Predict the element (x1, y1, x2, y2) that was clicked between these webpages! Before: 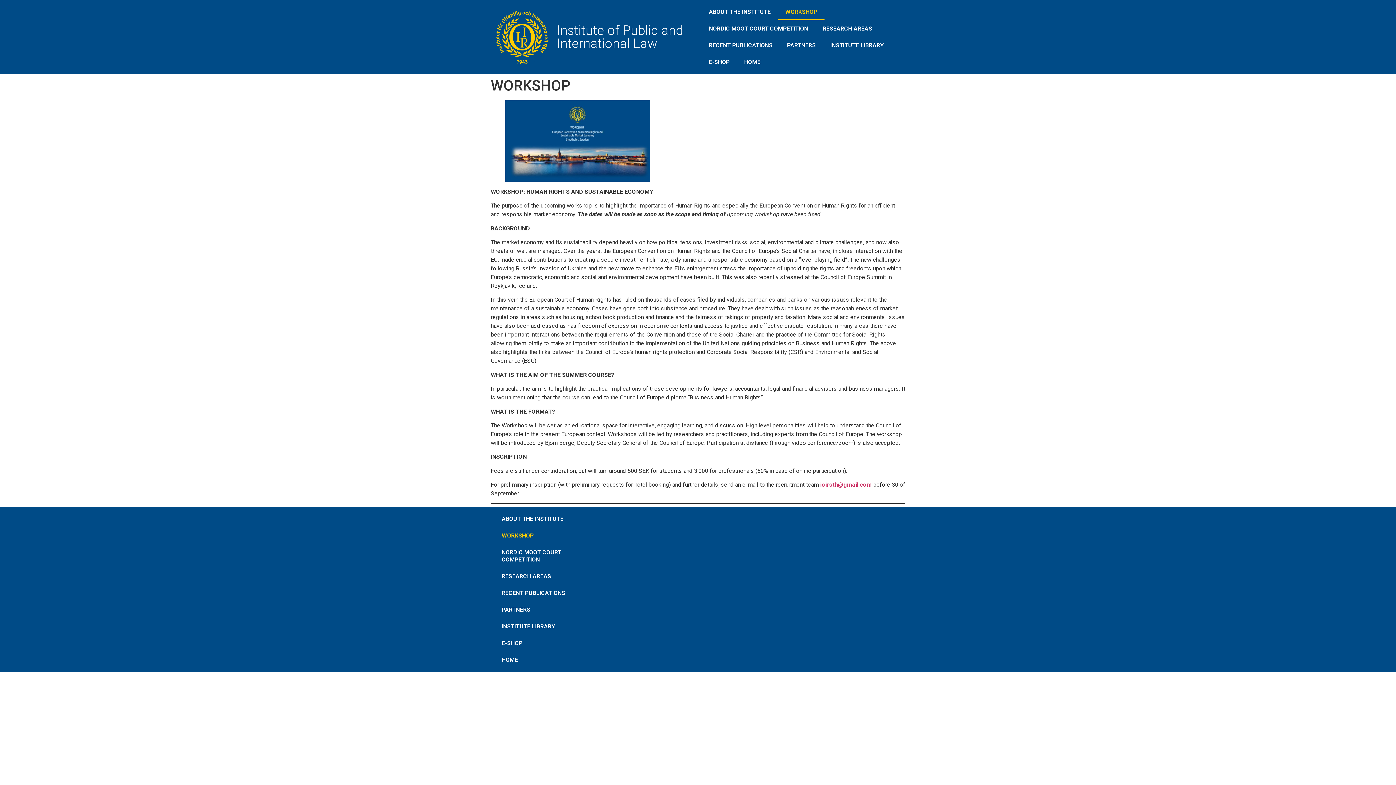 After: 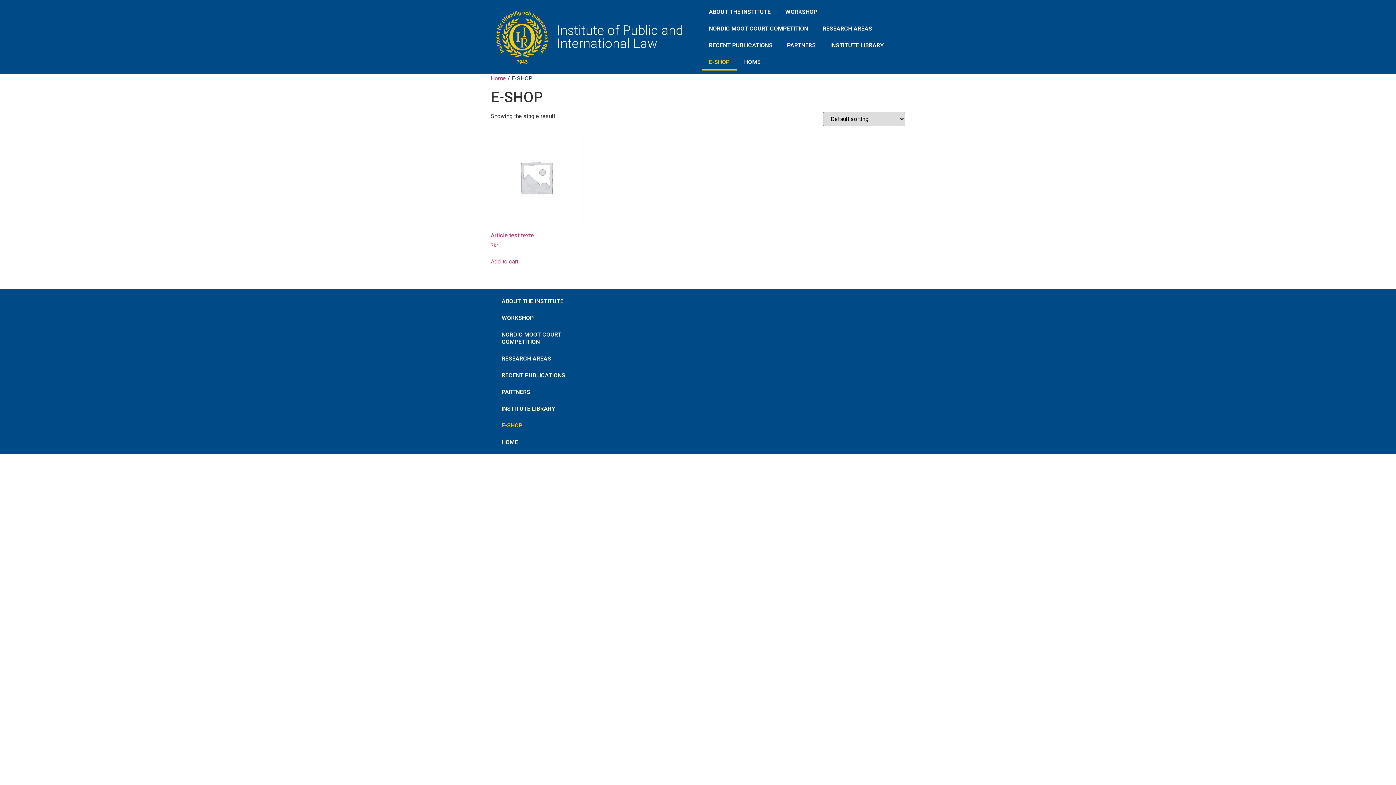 Action: bbox: (701, 53, 737, 70) label: E-SHOP